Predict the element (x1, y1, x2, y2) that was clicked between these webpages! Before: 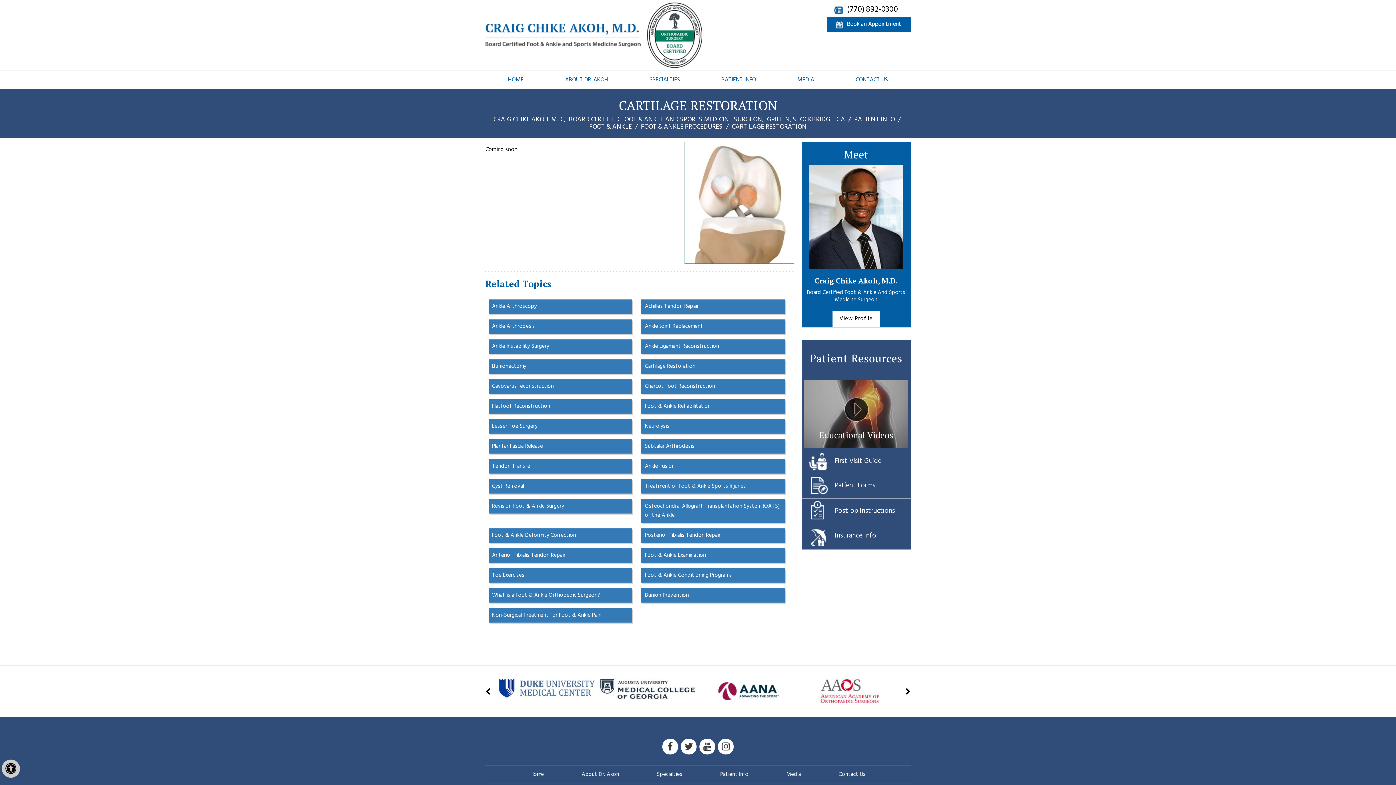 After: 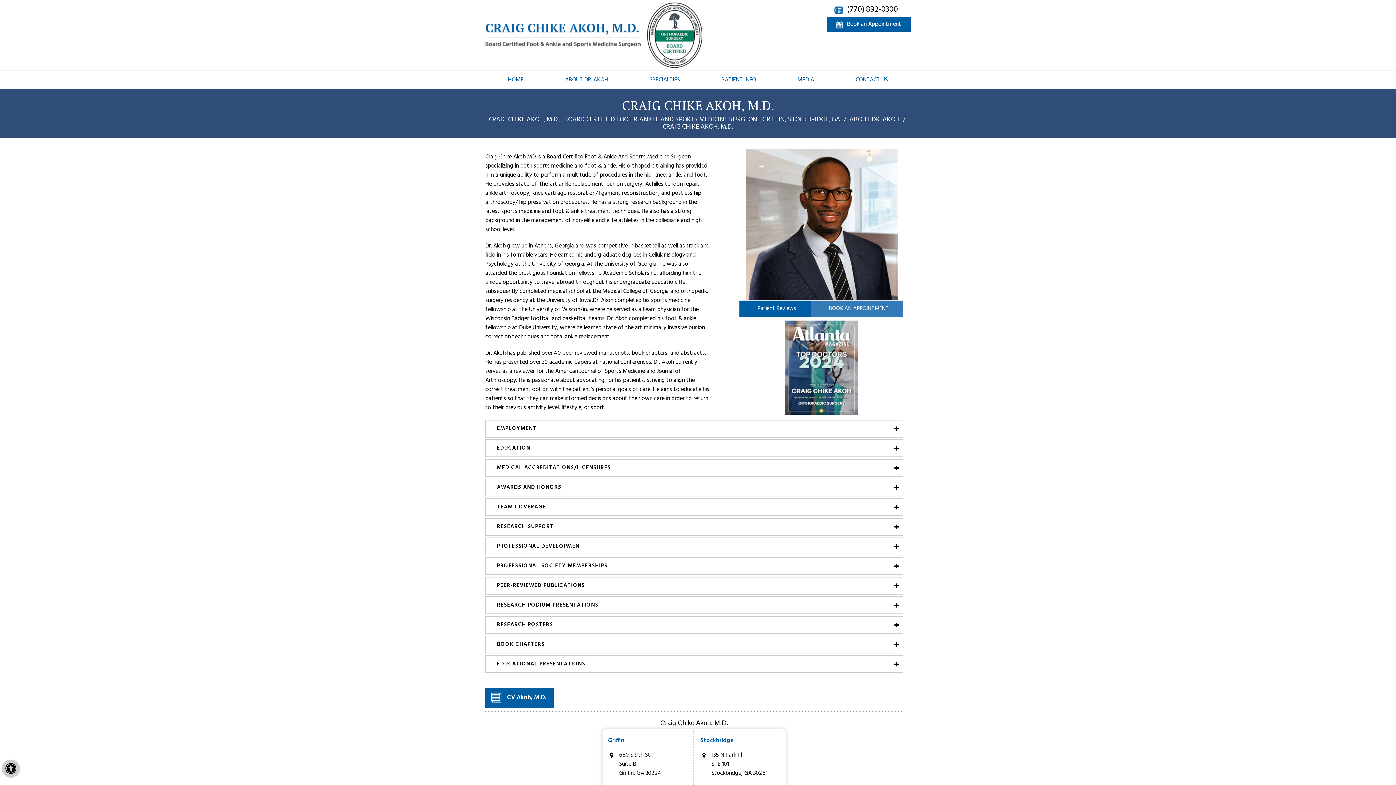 Action: bbox: (832, 310, 880, 327) label: Know more about  craig chike akoh md  